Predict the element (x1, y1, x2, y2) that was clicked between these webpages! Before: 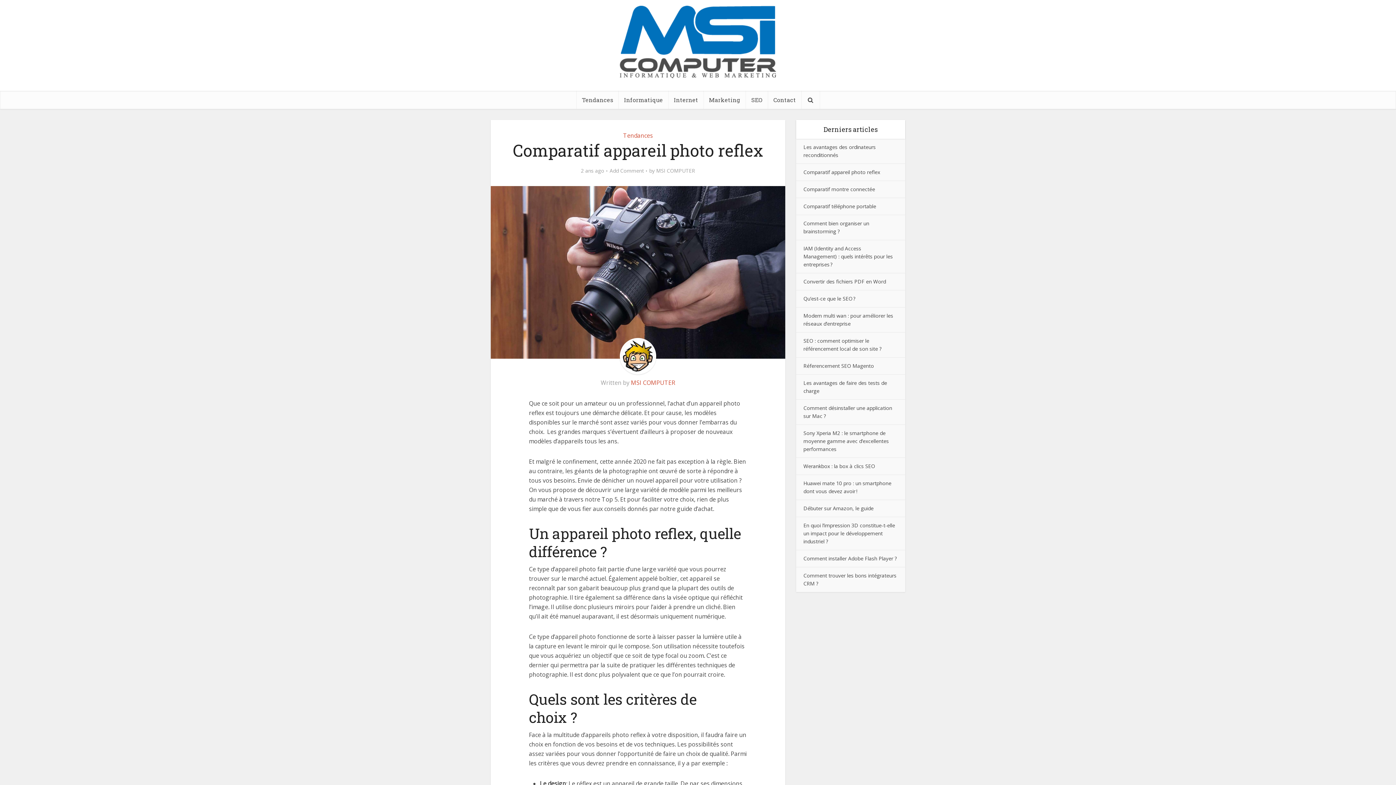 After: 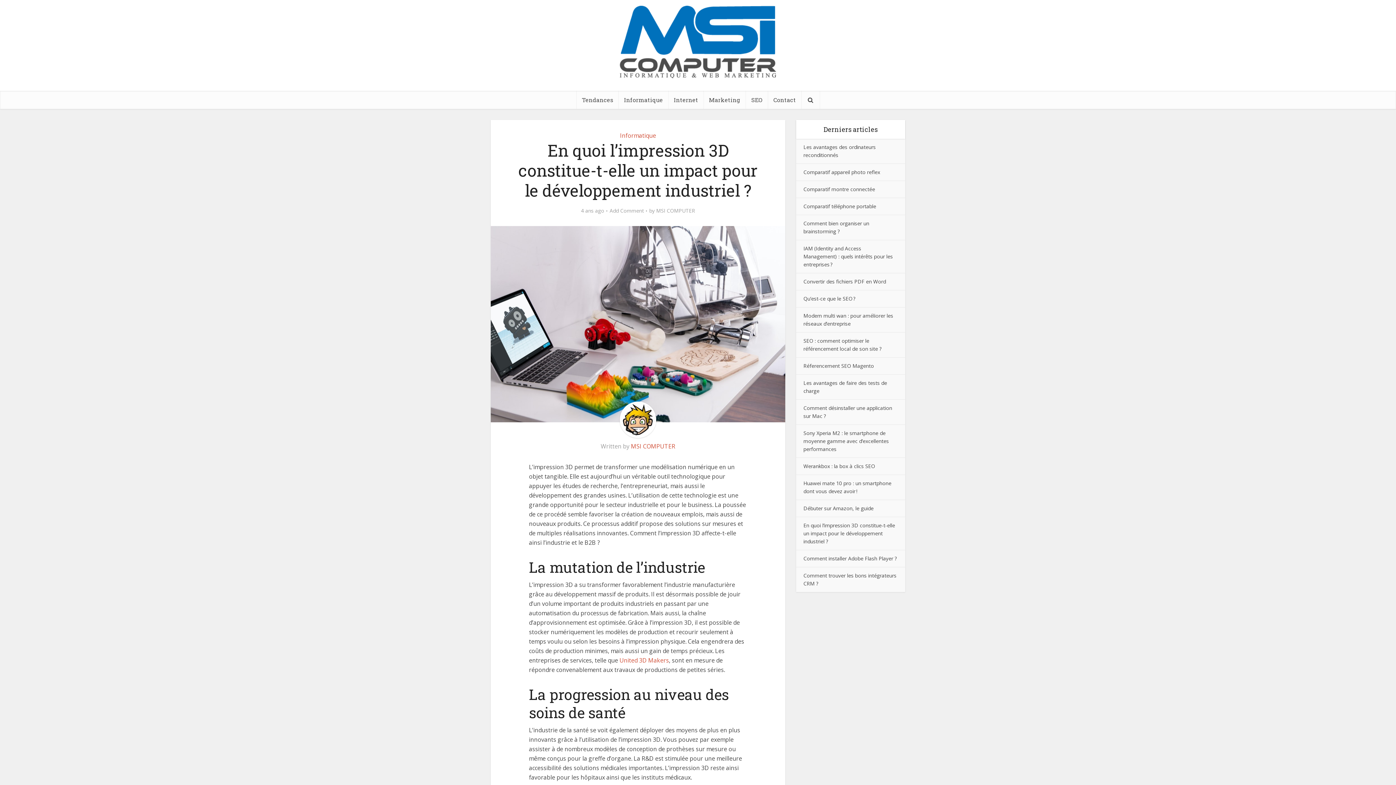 Action: bbox: (803, 522, 895, 545) label: En quoi l’impression 3D constitue-t-elle un impact pour le développement industriel ?